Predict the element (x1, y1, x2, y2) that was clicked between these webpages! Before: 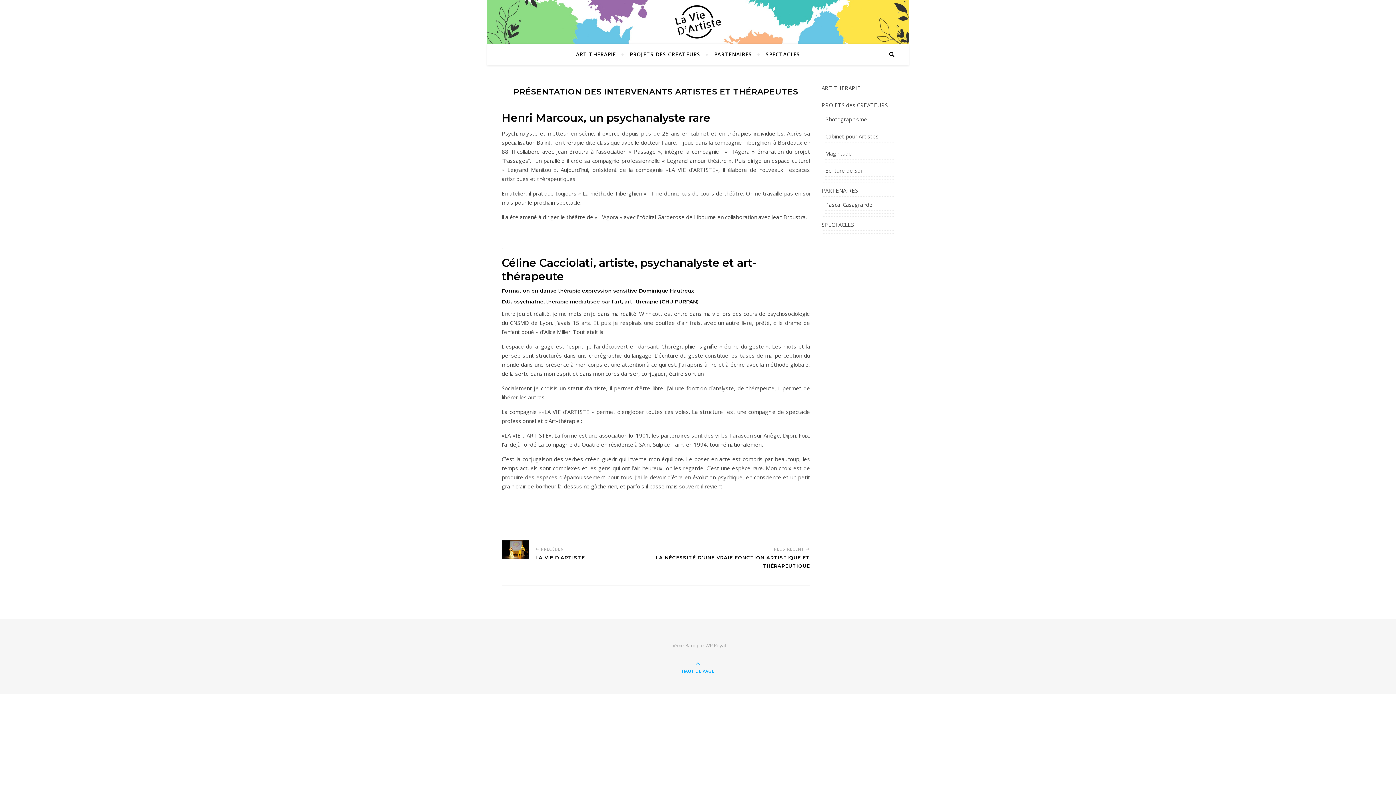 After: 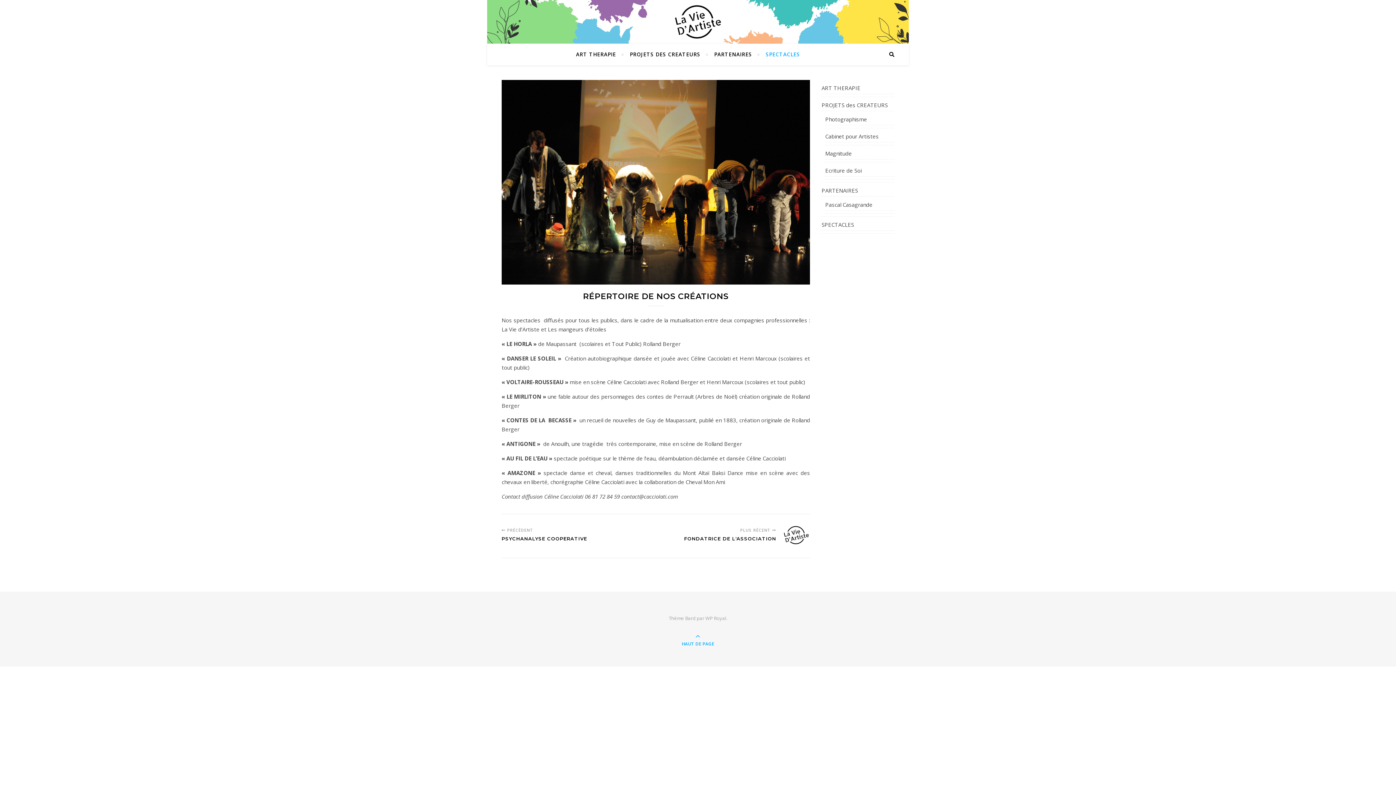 Action: bbox: (821, 219, 894, 230) label: SPECTACLES